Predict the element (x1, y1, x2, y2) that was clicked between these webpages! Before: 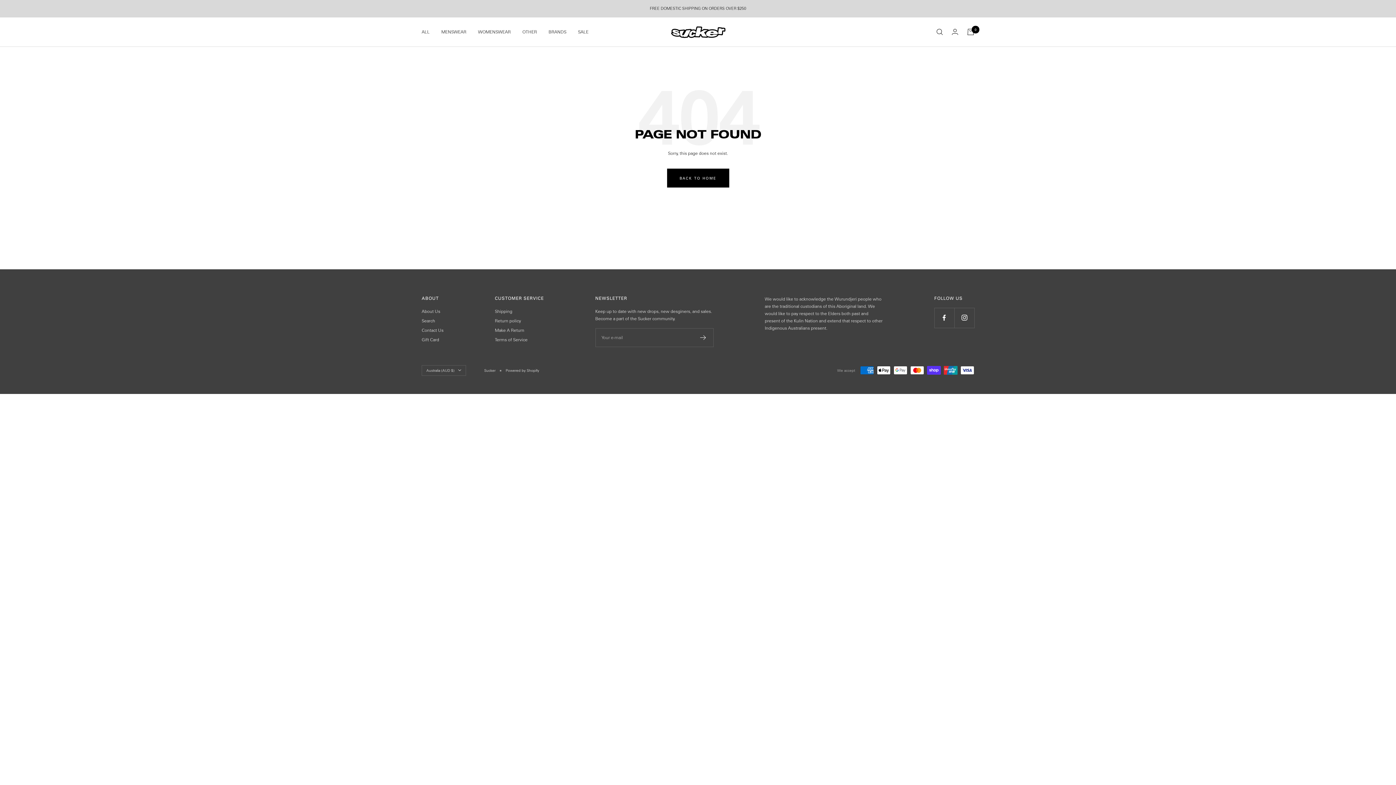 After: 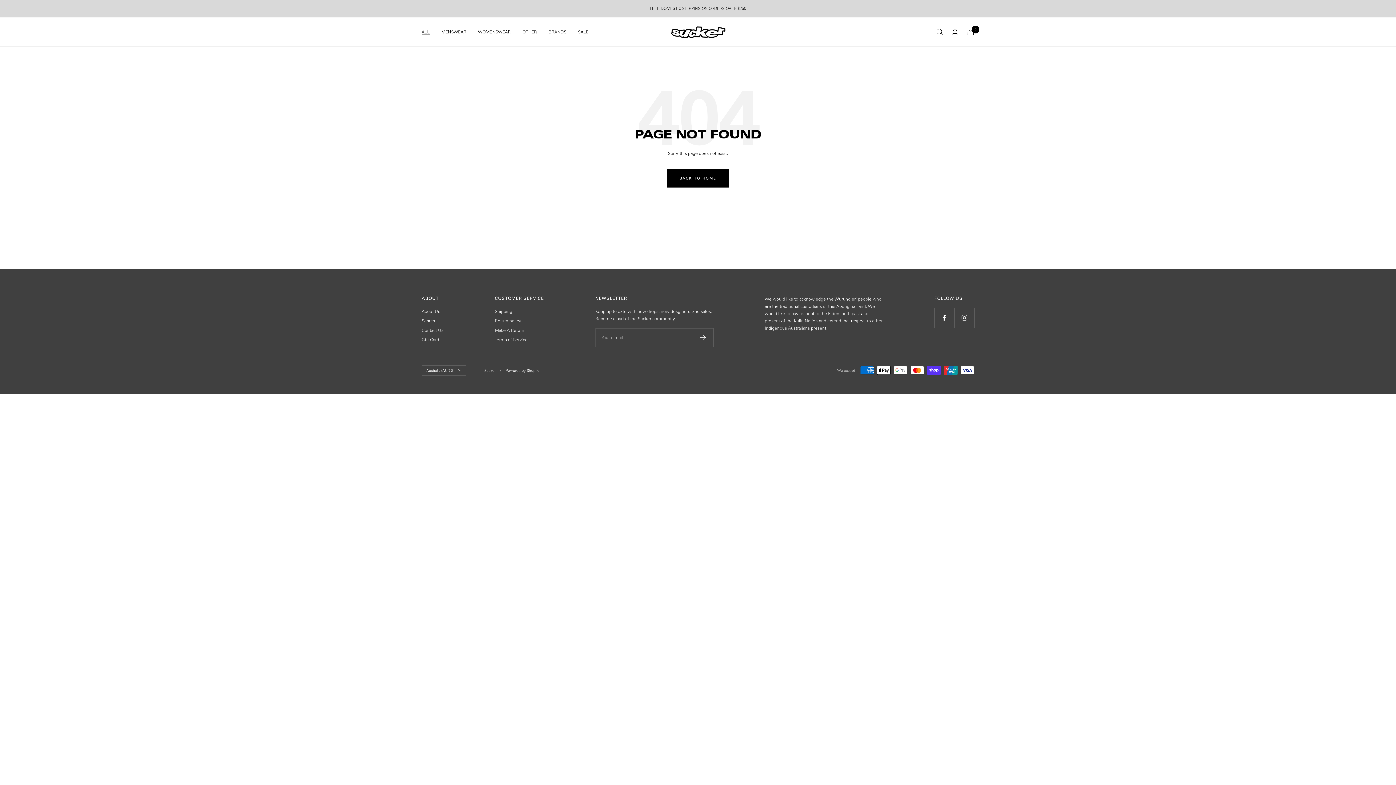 Action: label: ALL bbox: (421, 28, 429, 35)